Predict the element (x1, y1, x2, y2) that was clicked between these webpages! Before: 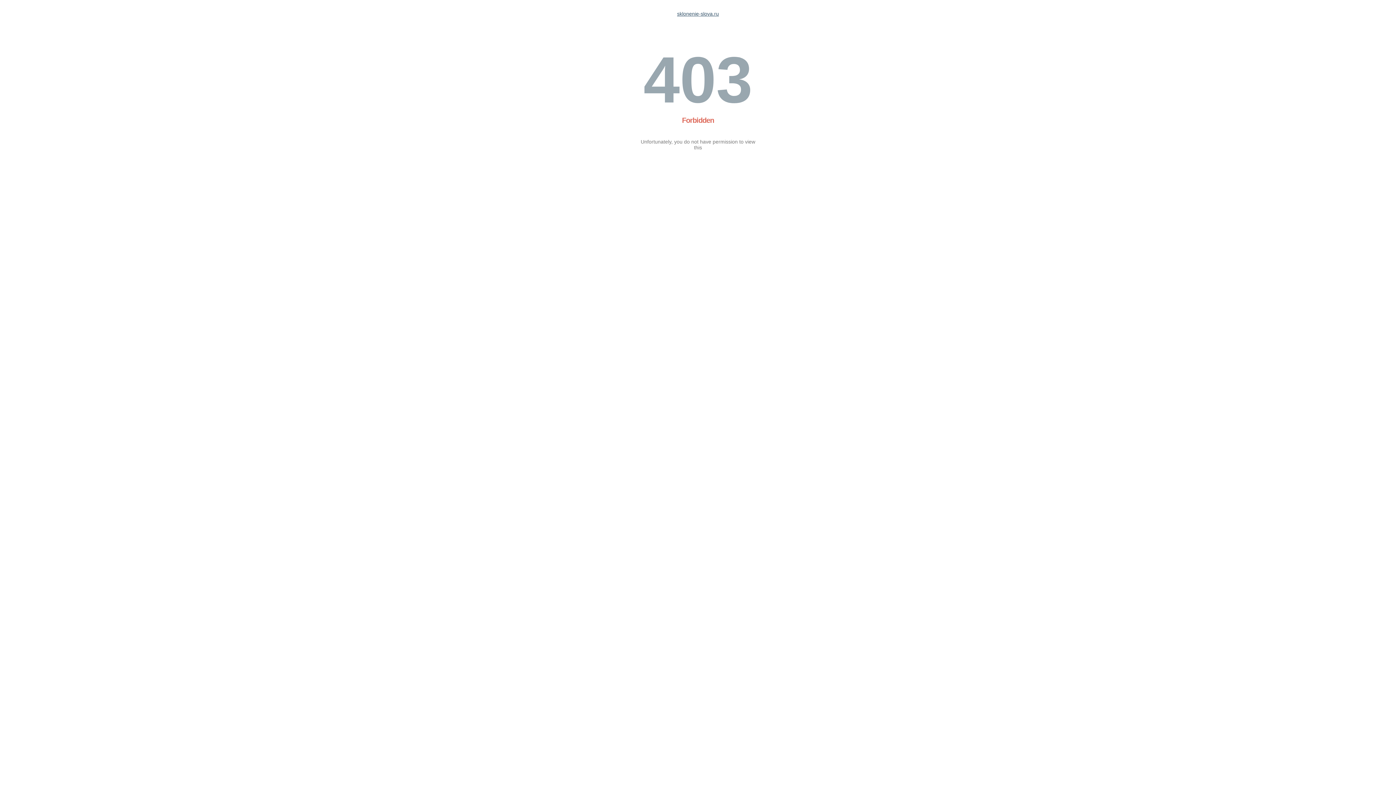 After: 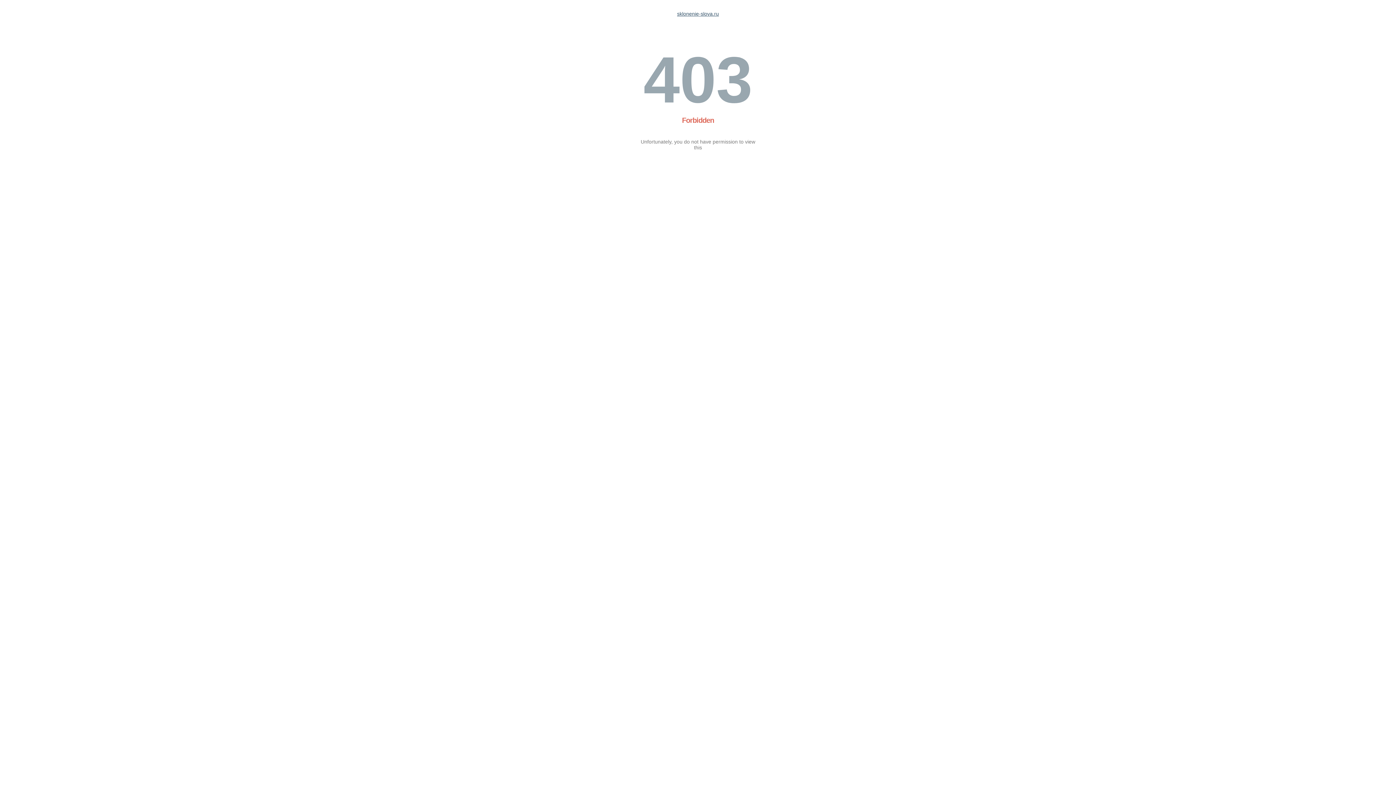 Action: label: sklonenie-slova.ru bbox: (677, 10, 719, 16)